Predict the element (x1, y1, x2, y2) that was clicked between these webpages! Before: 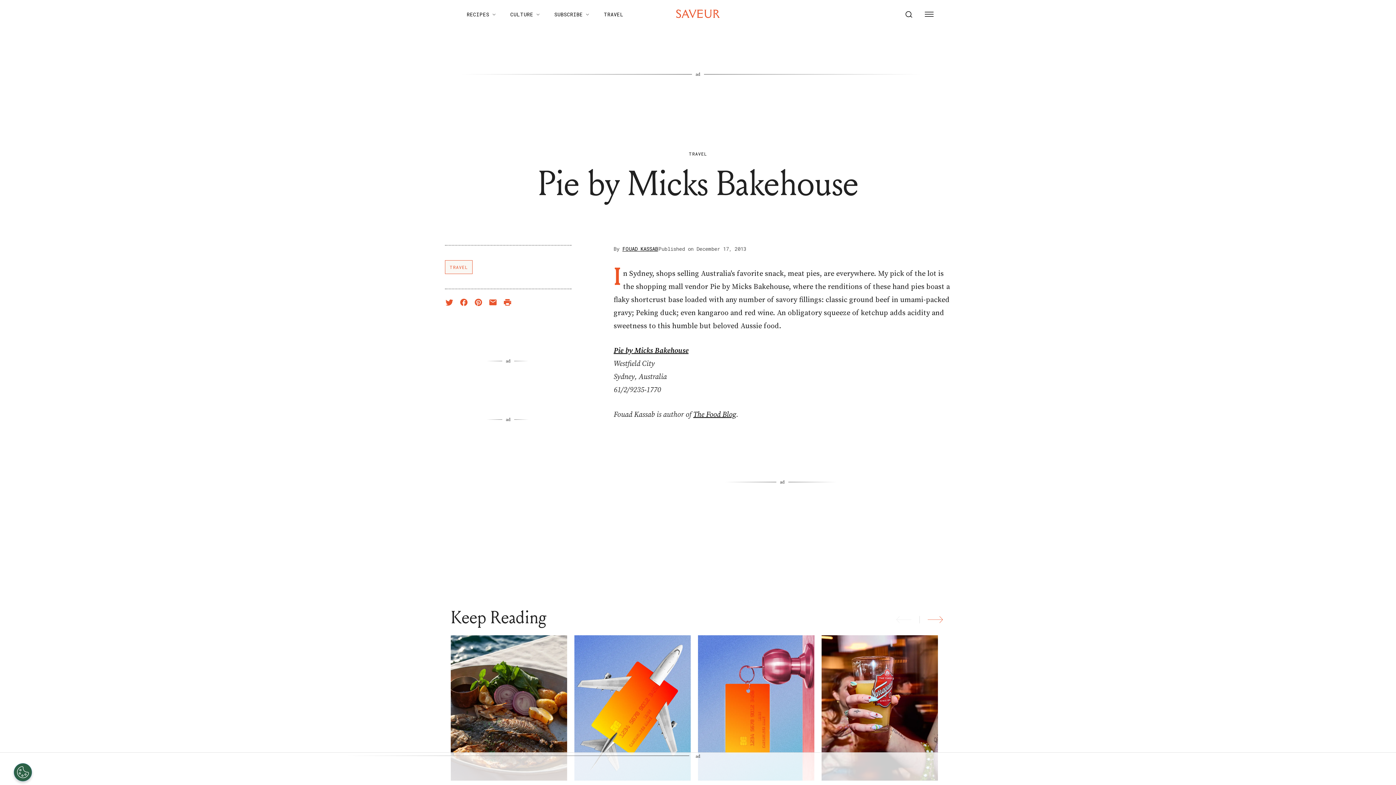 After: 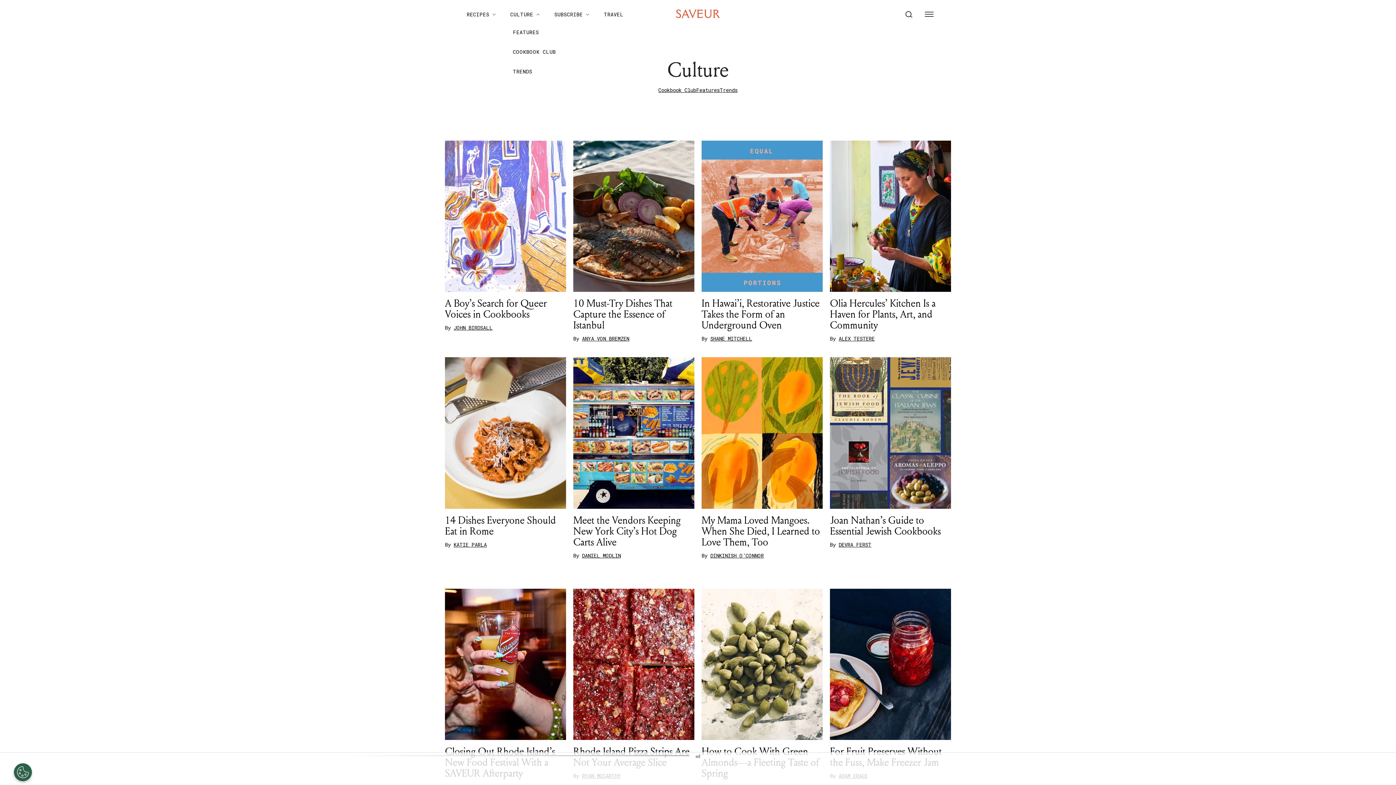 Action: label: CULTURE bbox: (504, 8, 545, 21)